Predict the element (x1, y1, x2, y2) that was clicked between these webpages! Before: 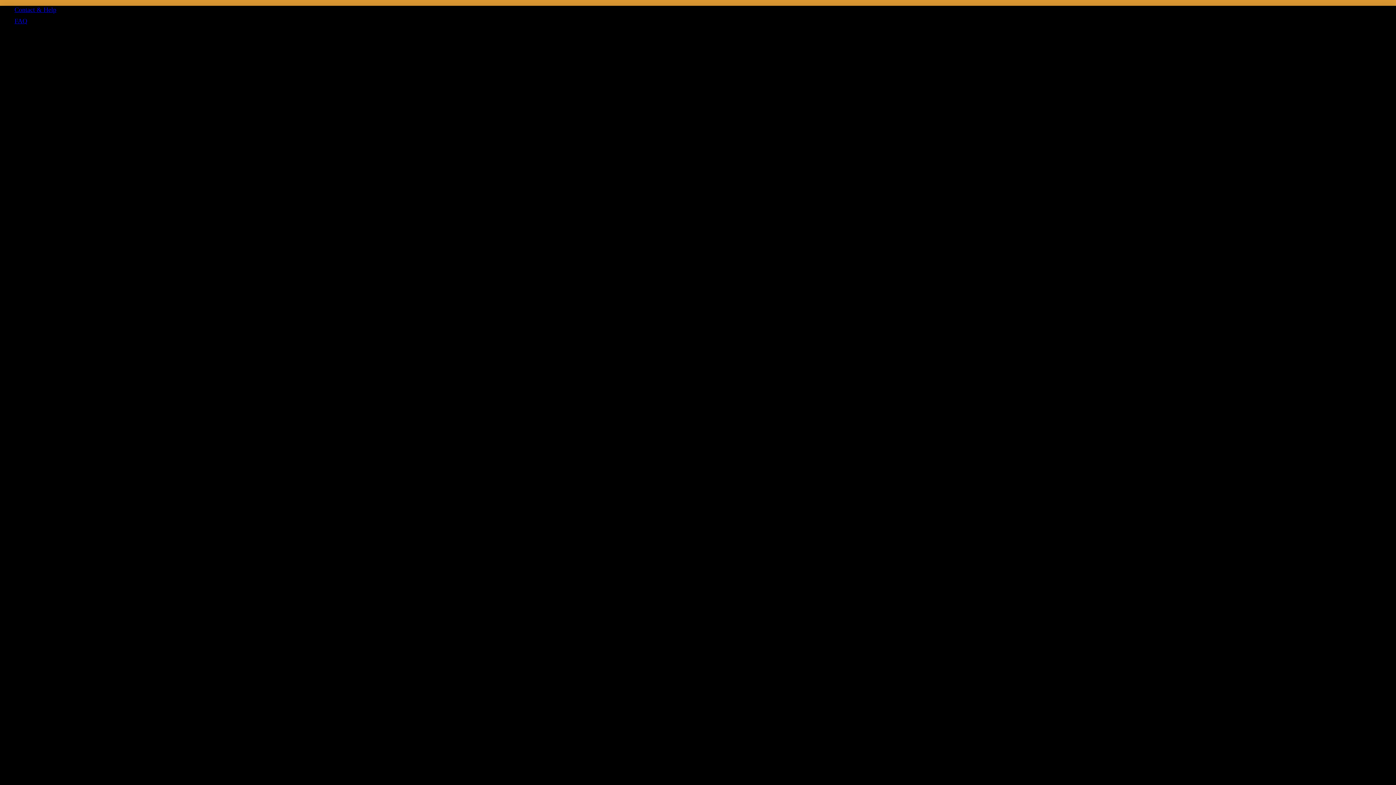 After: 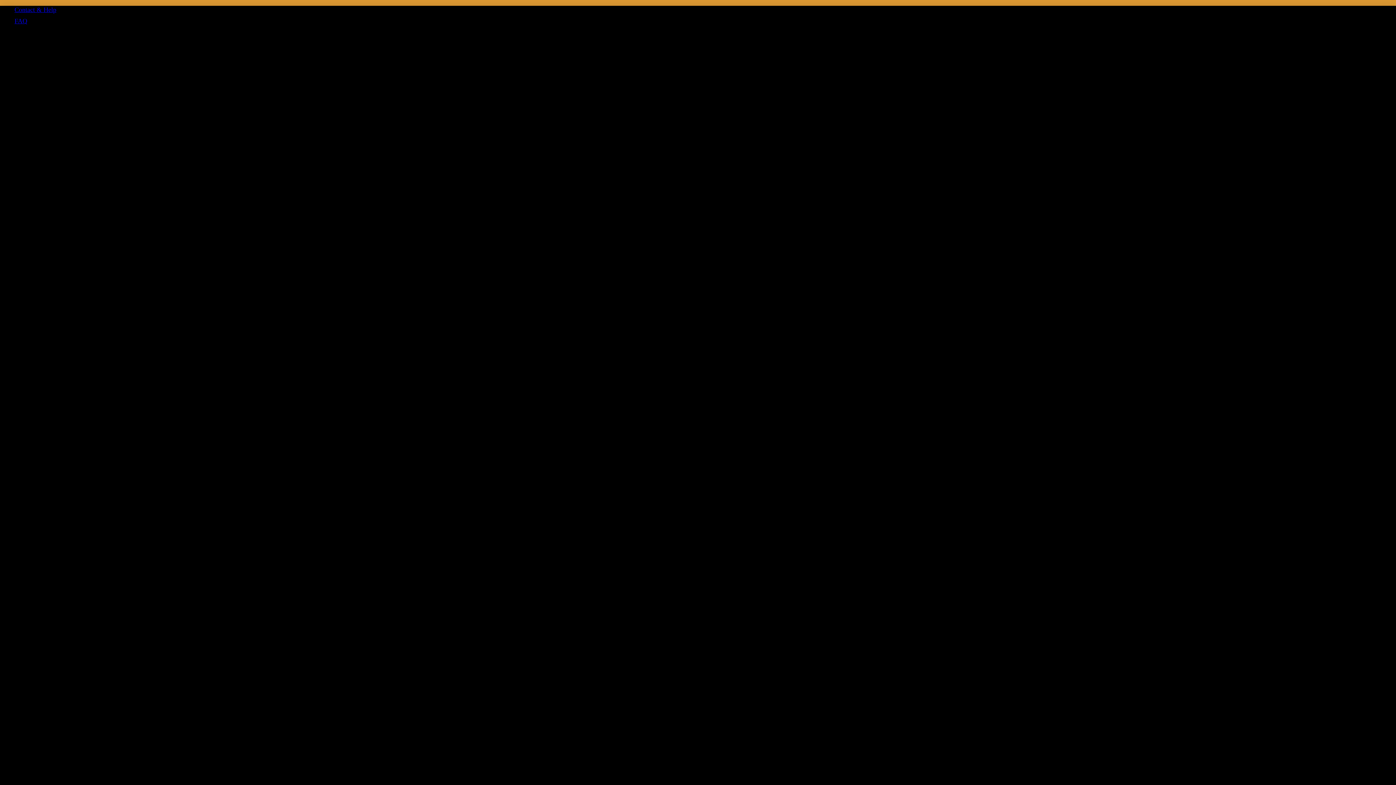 Action: label: Contact & Help bbox: (14, 6, 56, 13)